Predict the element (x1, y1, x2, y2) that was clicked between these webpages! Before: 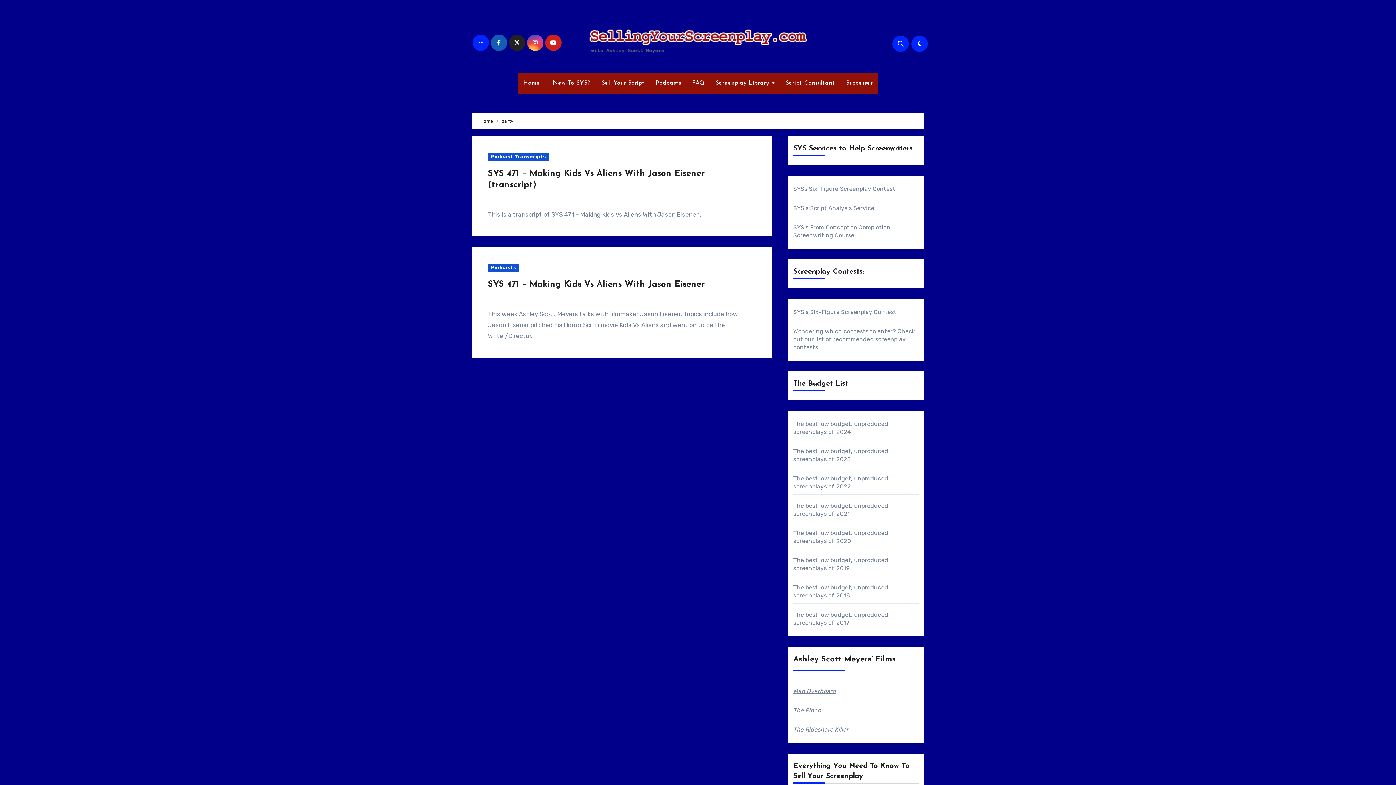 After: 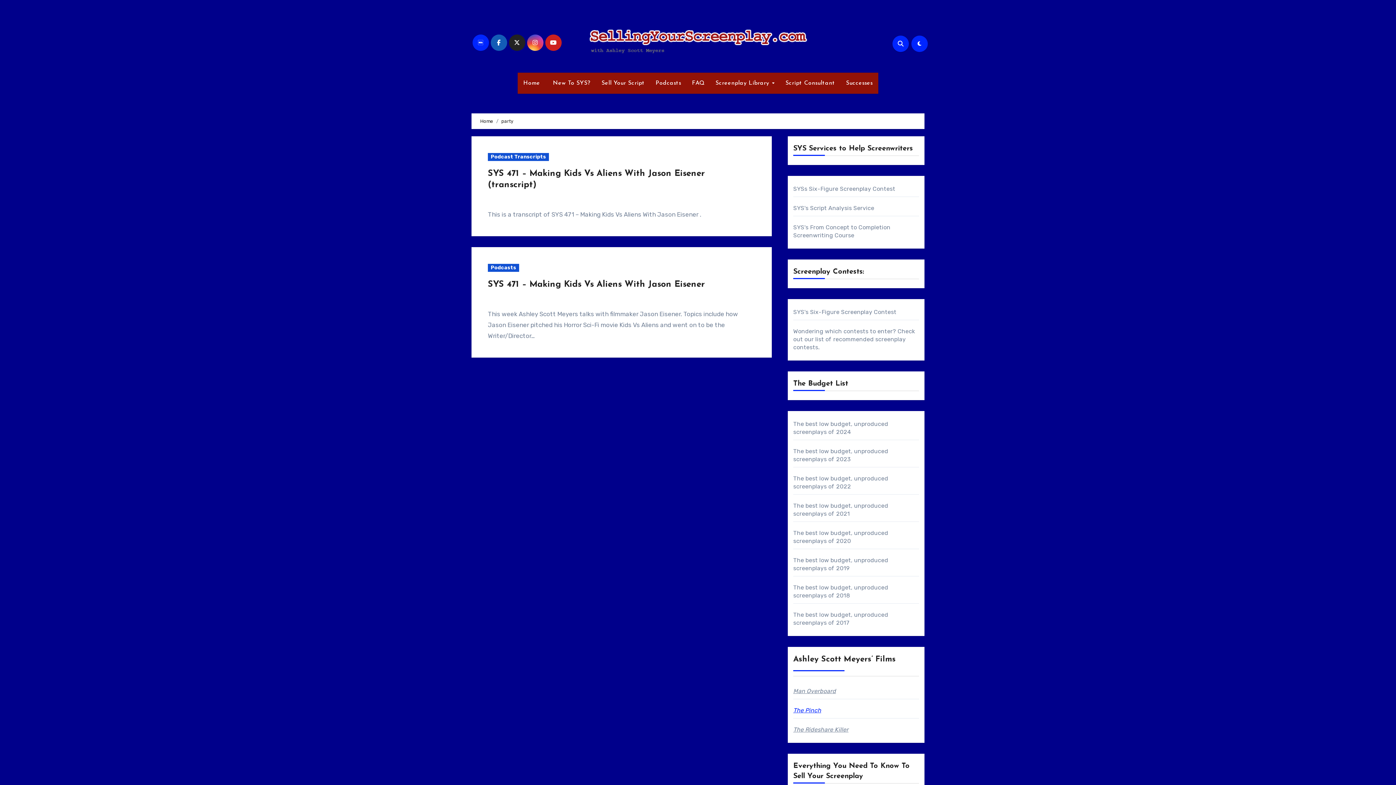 Action: bbox: (793, 707, 821, 714) label: The Pinch